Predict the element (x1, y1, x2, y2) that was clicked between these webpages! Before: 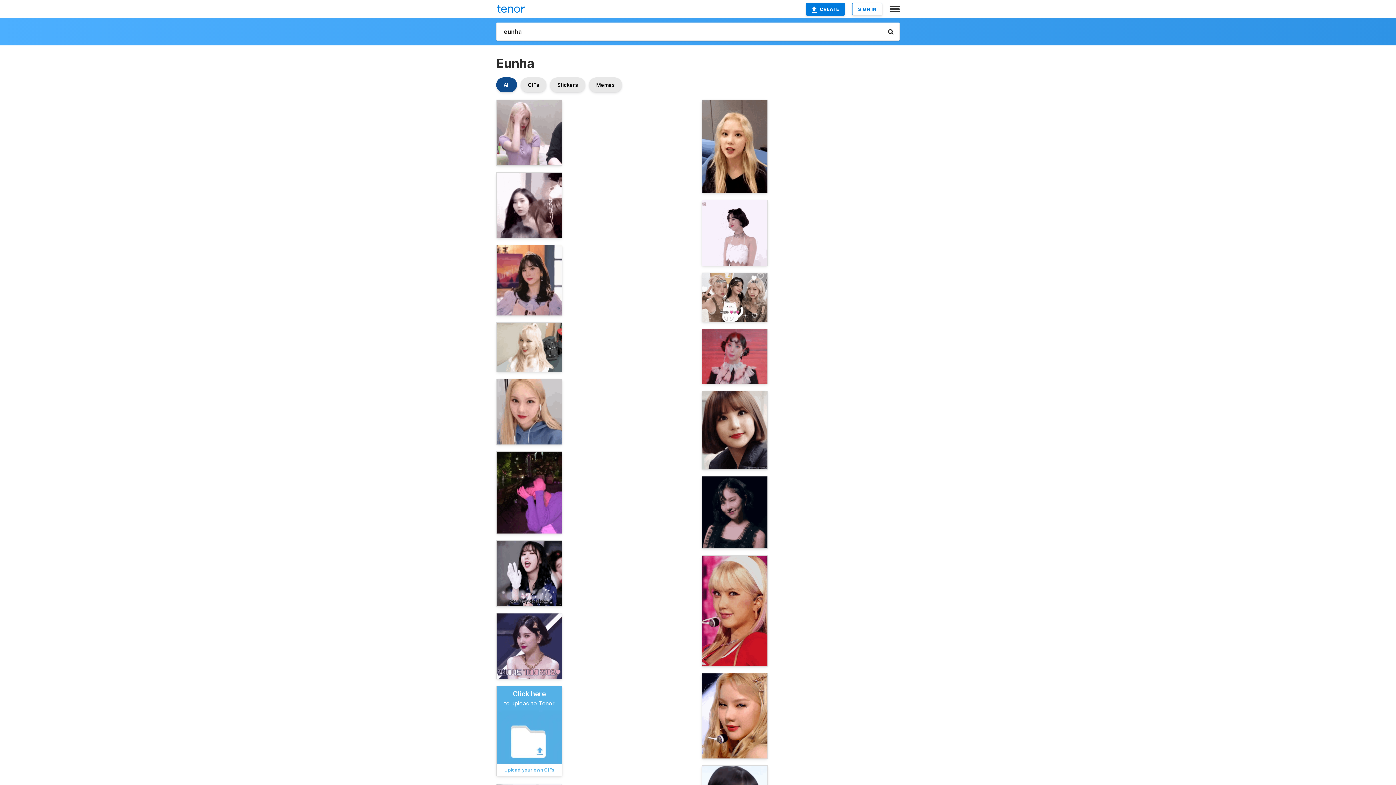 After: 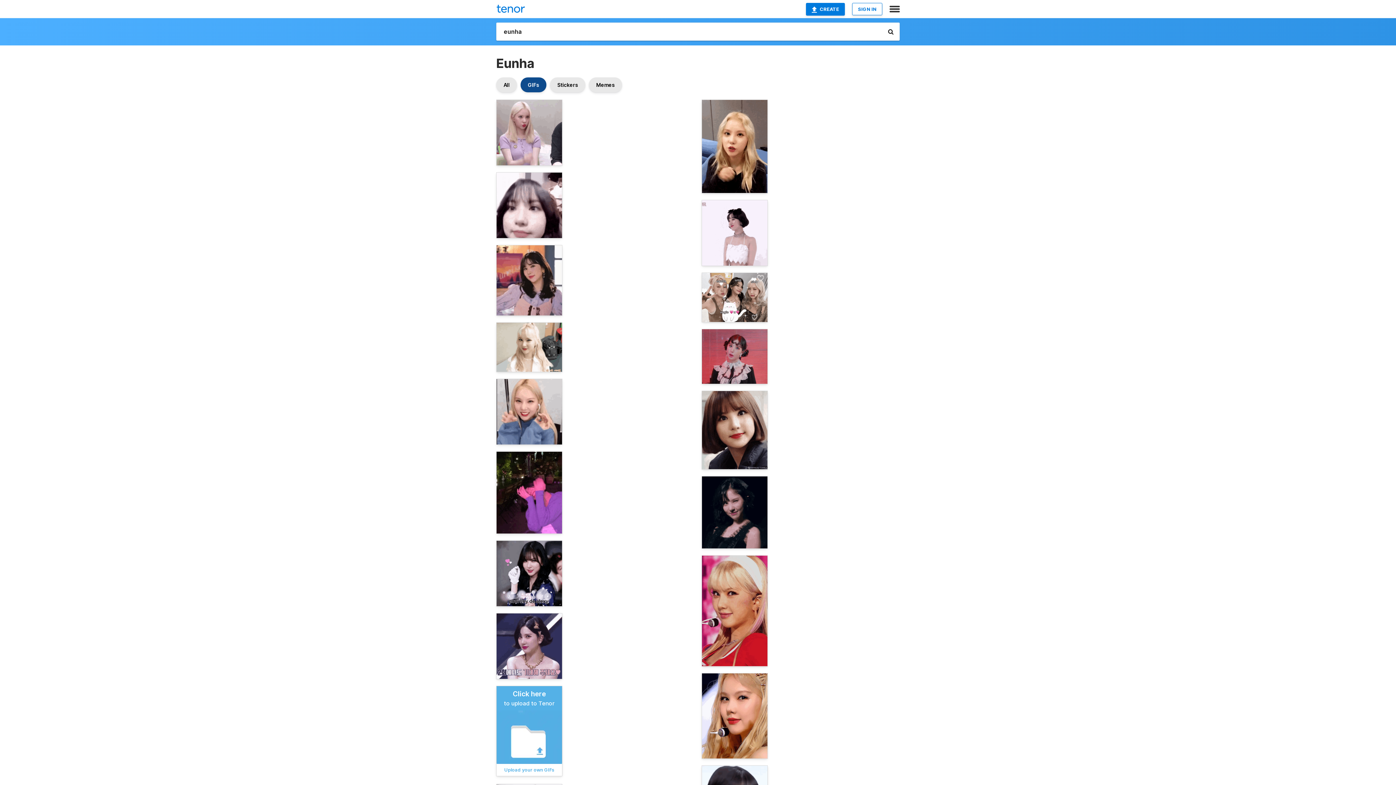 Action: label: GIFs bbox: (520, 77, 546, 92)